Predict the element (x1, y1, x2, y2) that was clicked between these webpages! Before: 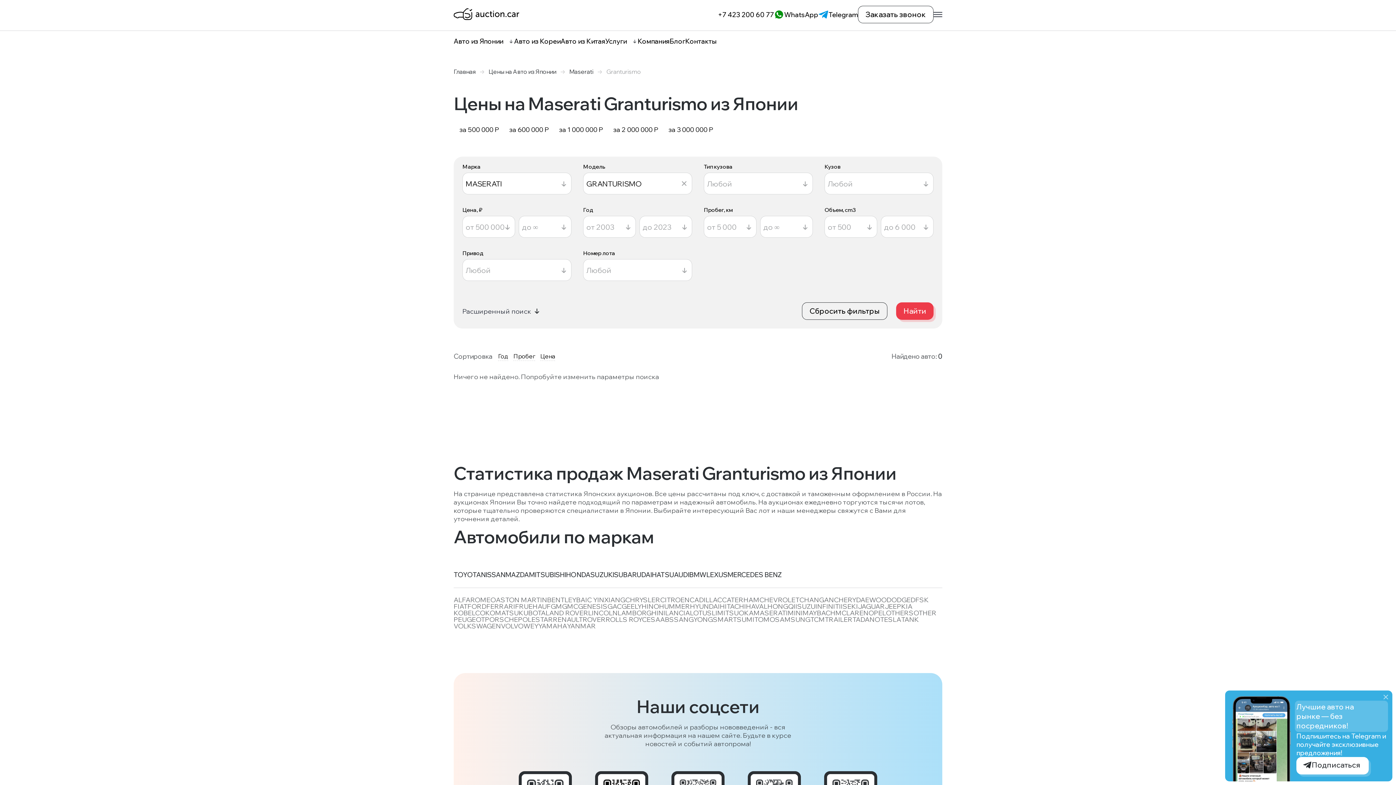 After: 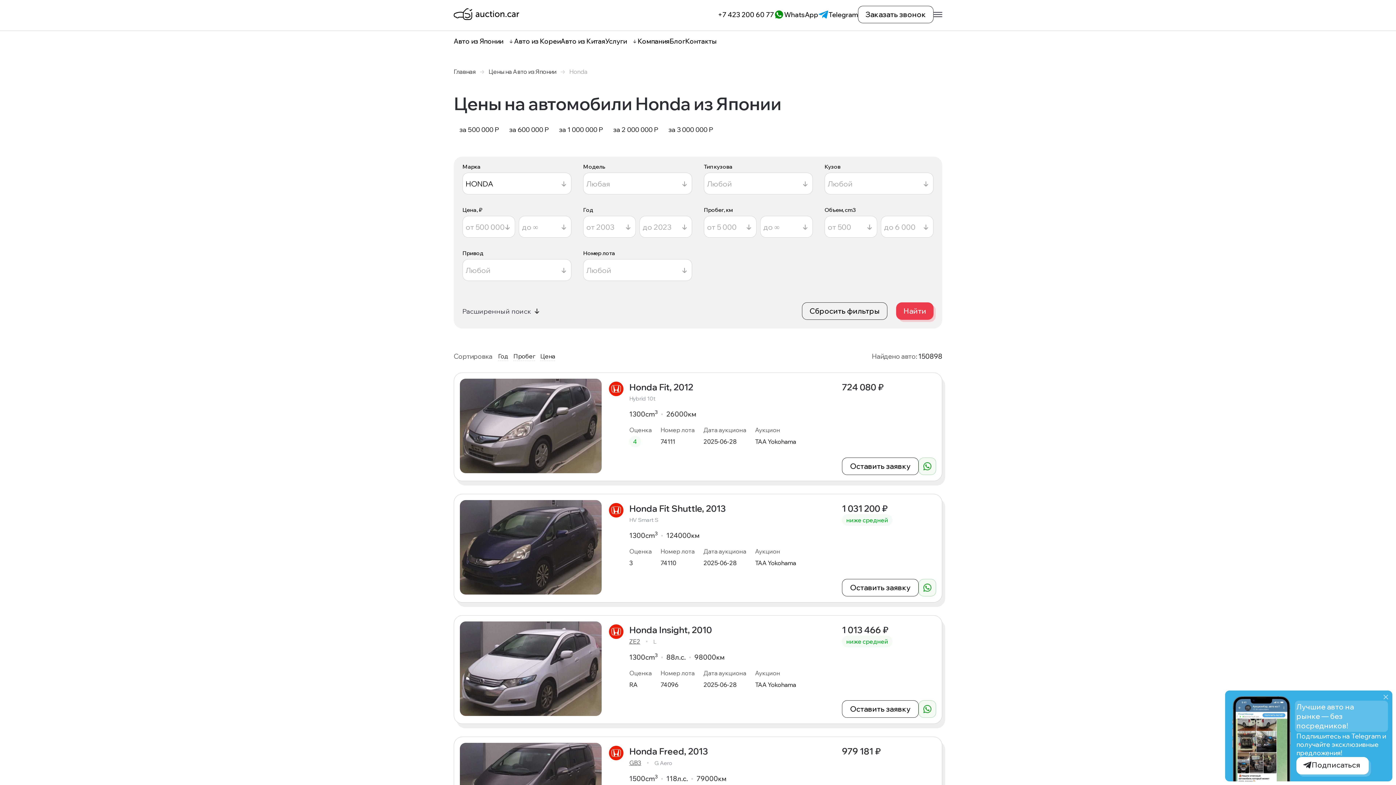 Action: bbox: (566, 570, 590, 579) label: HONDA